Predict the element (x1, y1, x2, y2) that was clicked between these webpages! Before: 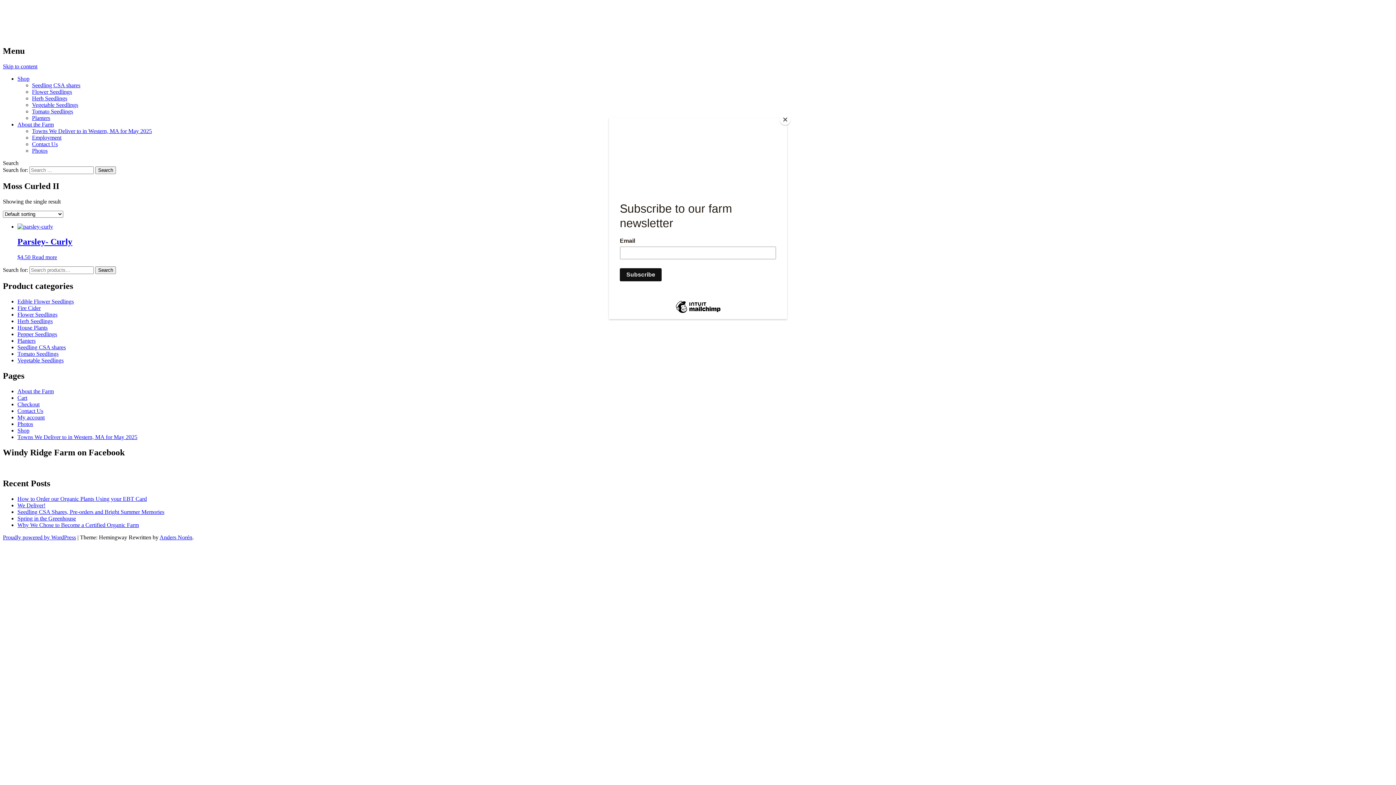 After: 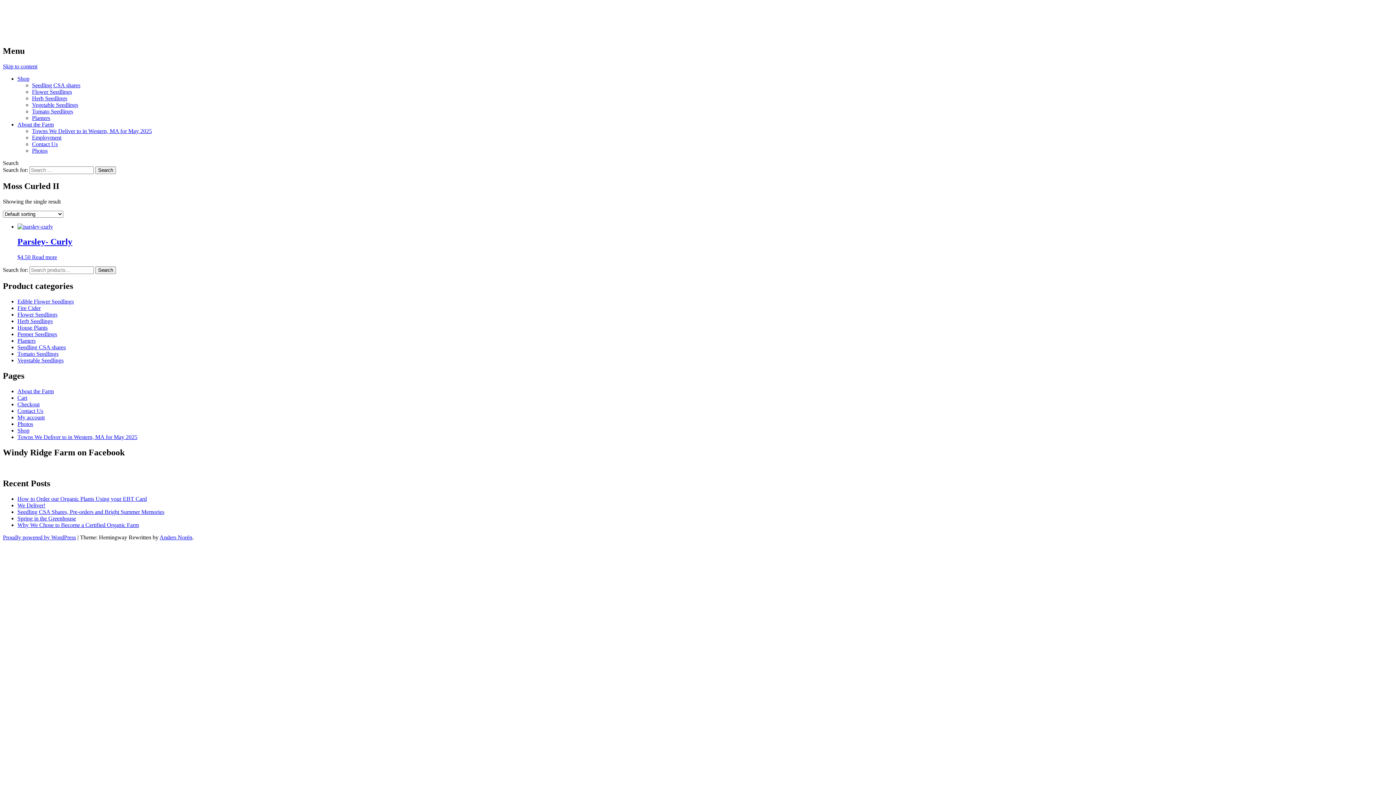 Action: label: Close bbox: (780, 114, 790, 125)